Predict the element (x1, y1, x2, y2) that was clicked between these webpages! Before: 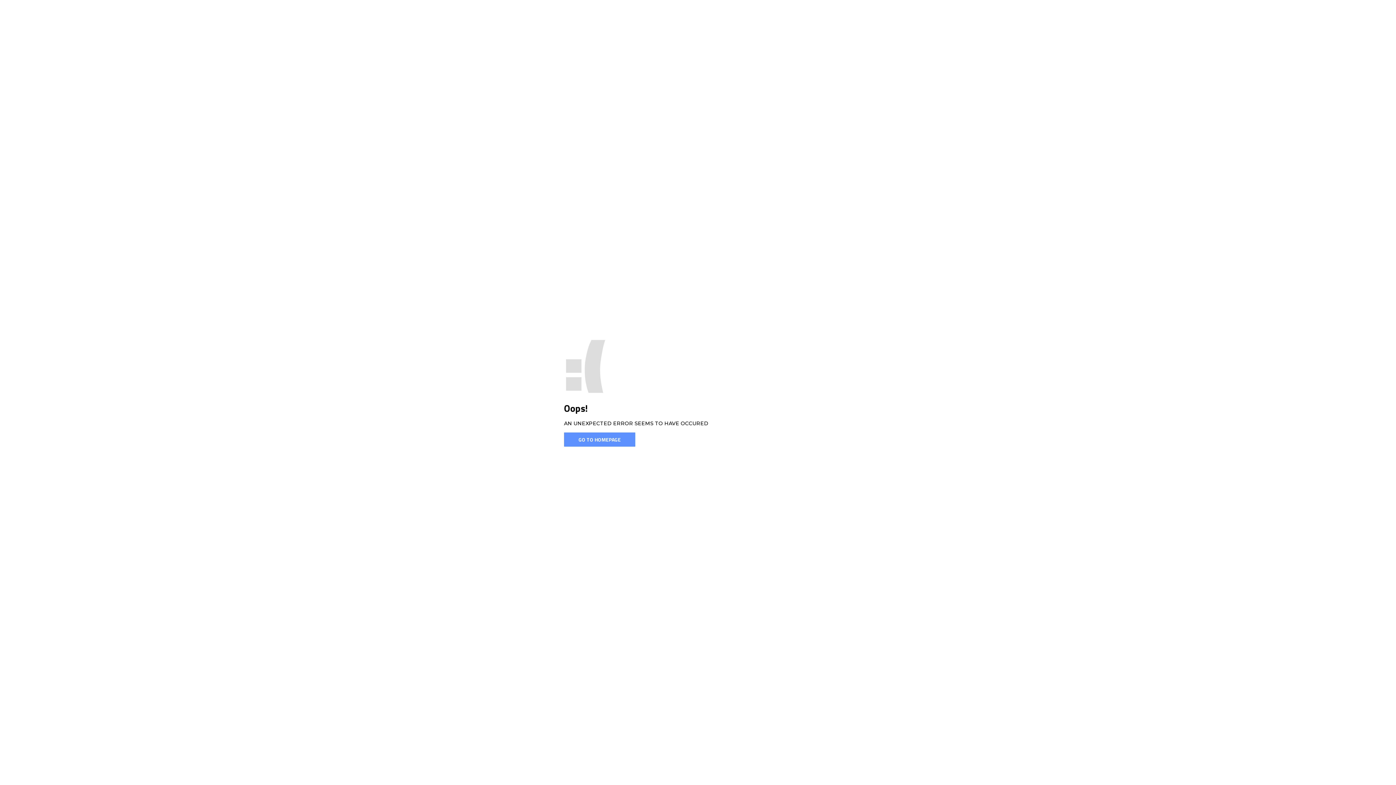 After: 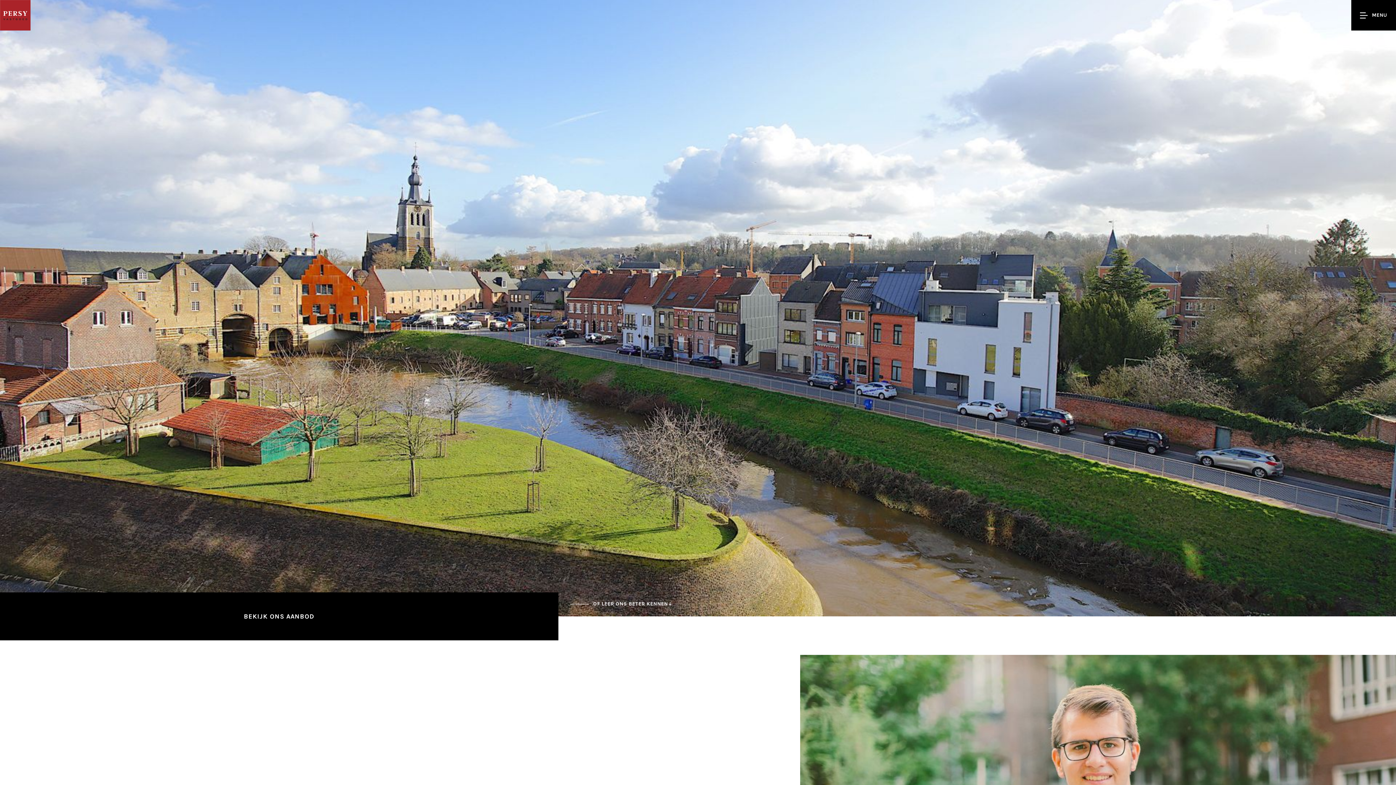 Action: label: GO TO HOMEPAGE bbox: (564, 432, 635, 446)